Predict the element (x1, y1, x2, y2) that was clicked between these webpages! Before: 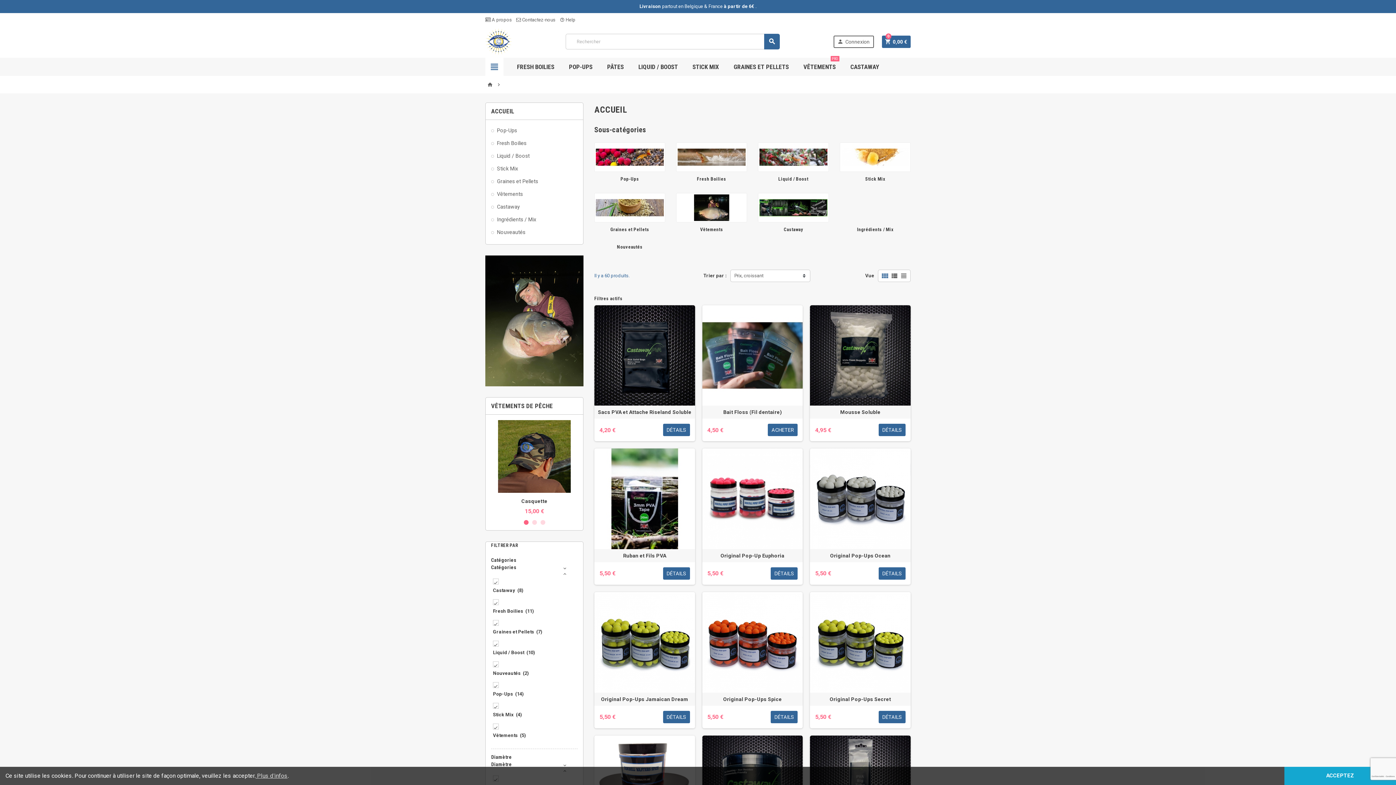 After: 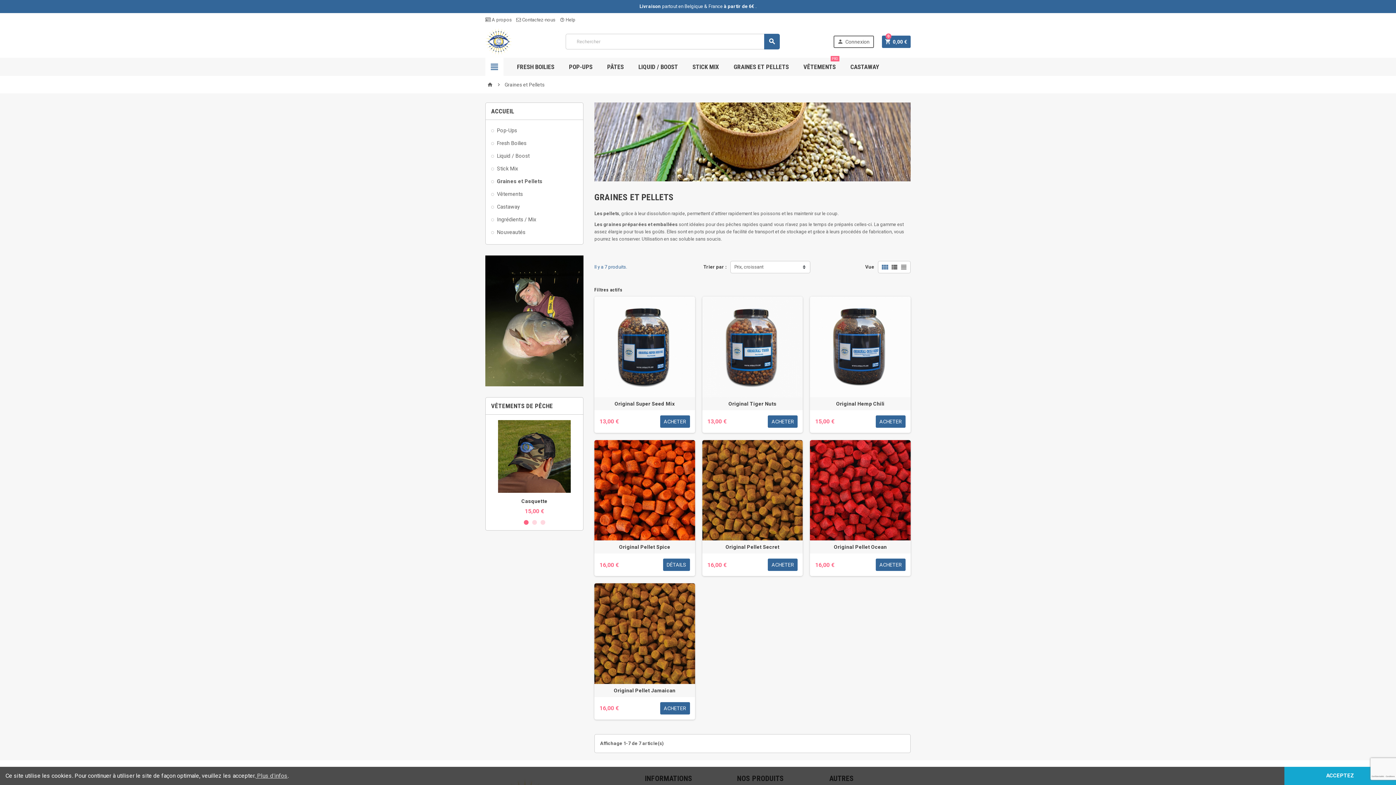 Action: label: Graines et Pellets bbox: (610, 226, 649, 232)